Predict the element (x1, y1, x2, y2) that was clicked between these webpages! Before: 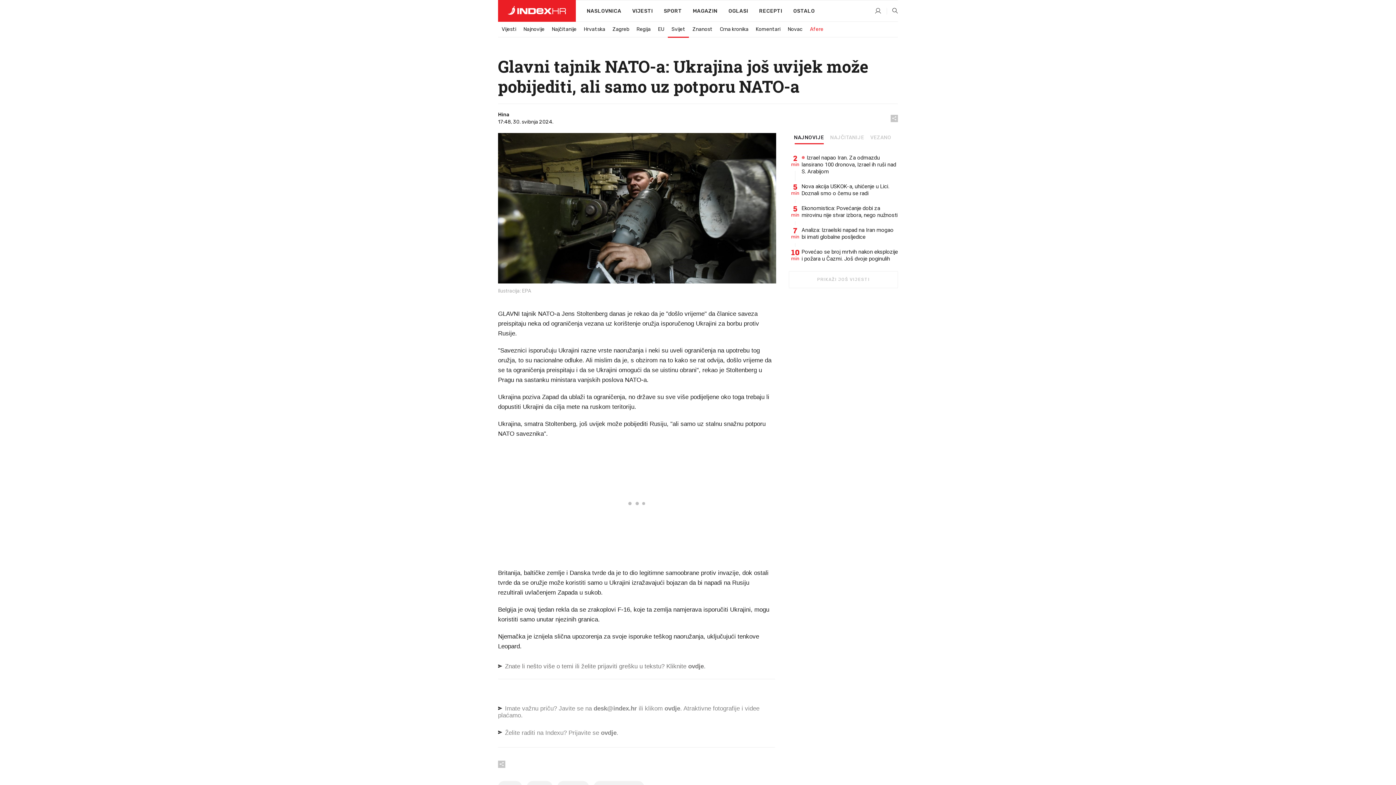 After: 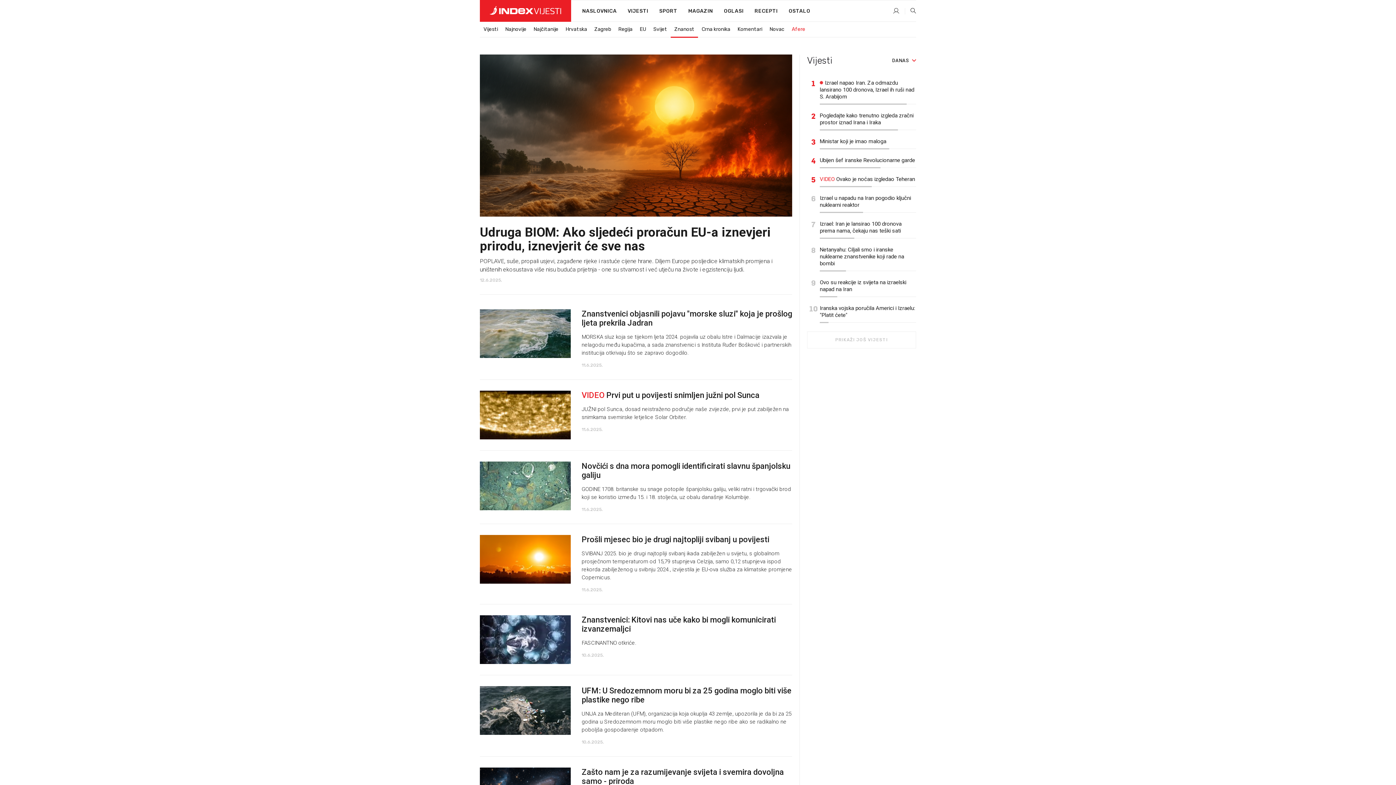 Action: label: Znanost bbox: (689, 22, 716, 36)